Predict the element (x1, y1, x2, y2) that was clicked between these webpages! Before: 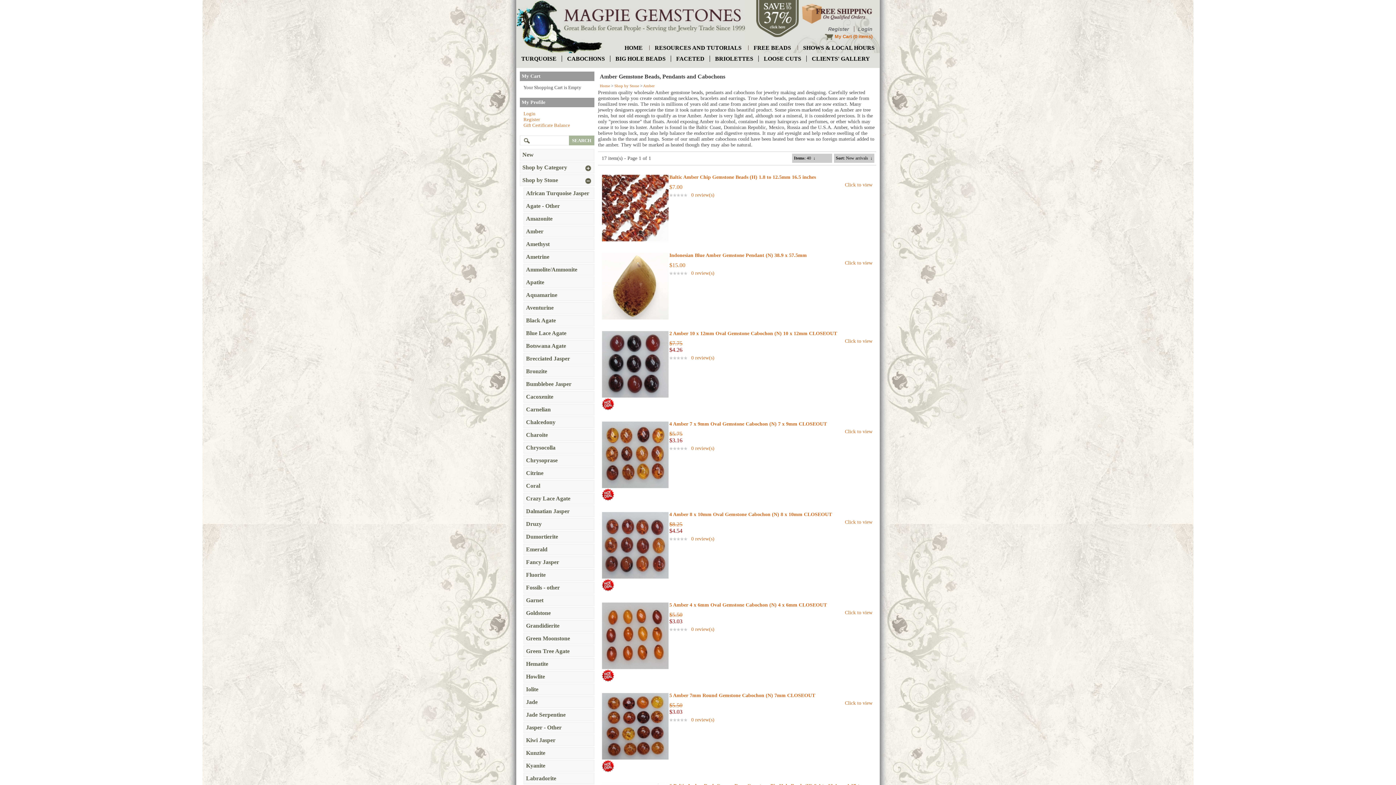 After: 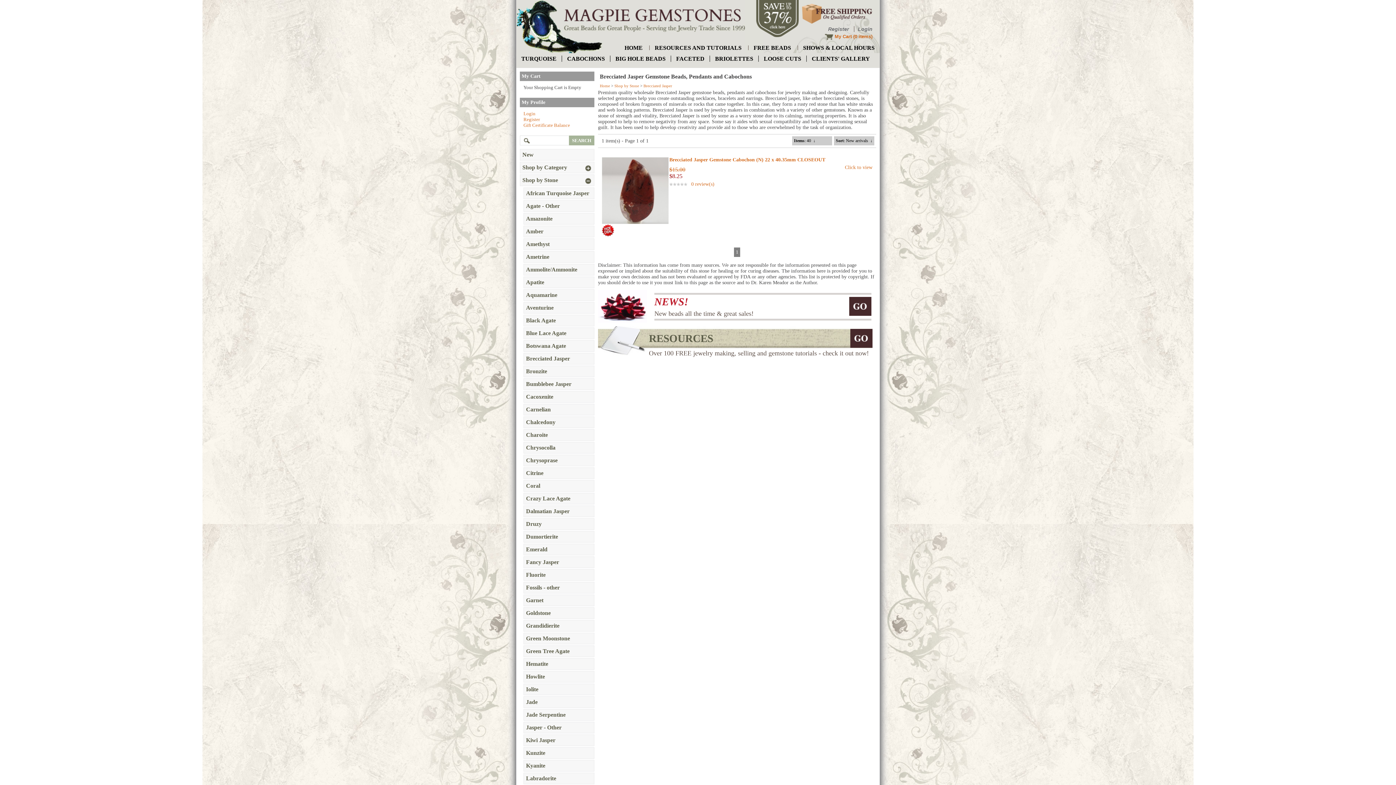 Action: bbox: (523, 353, 594, 364) label: Brecciated Jasper